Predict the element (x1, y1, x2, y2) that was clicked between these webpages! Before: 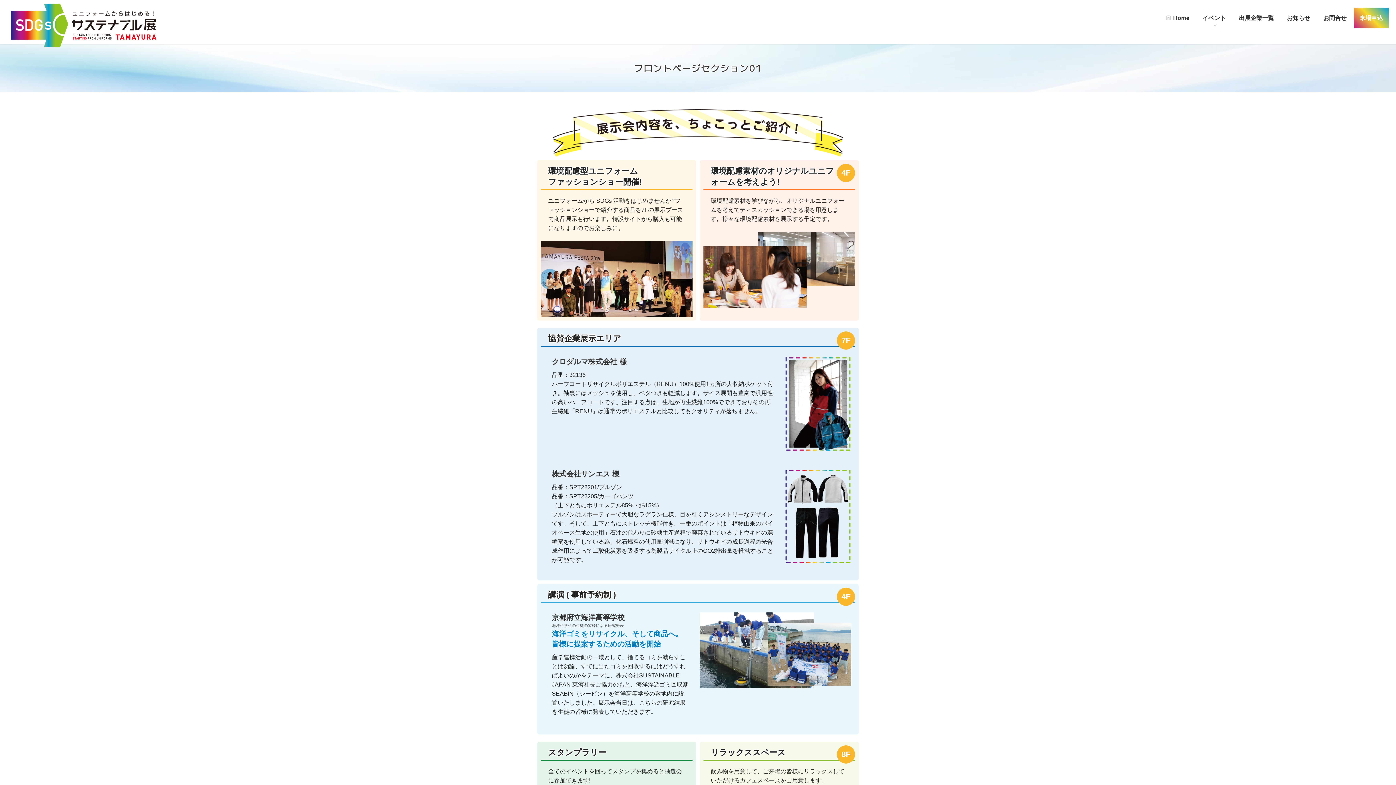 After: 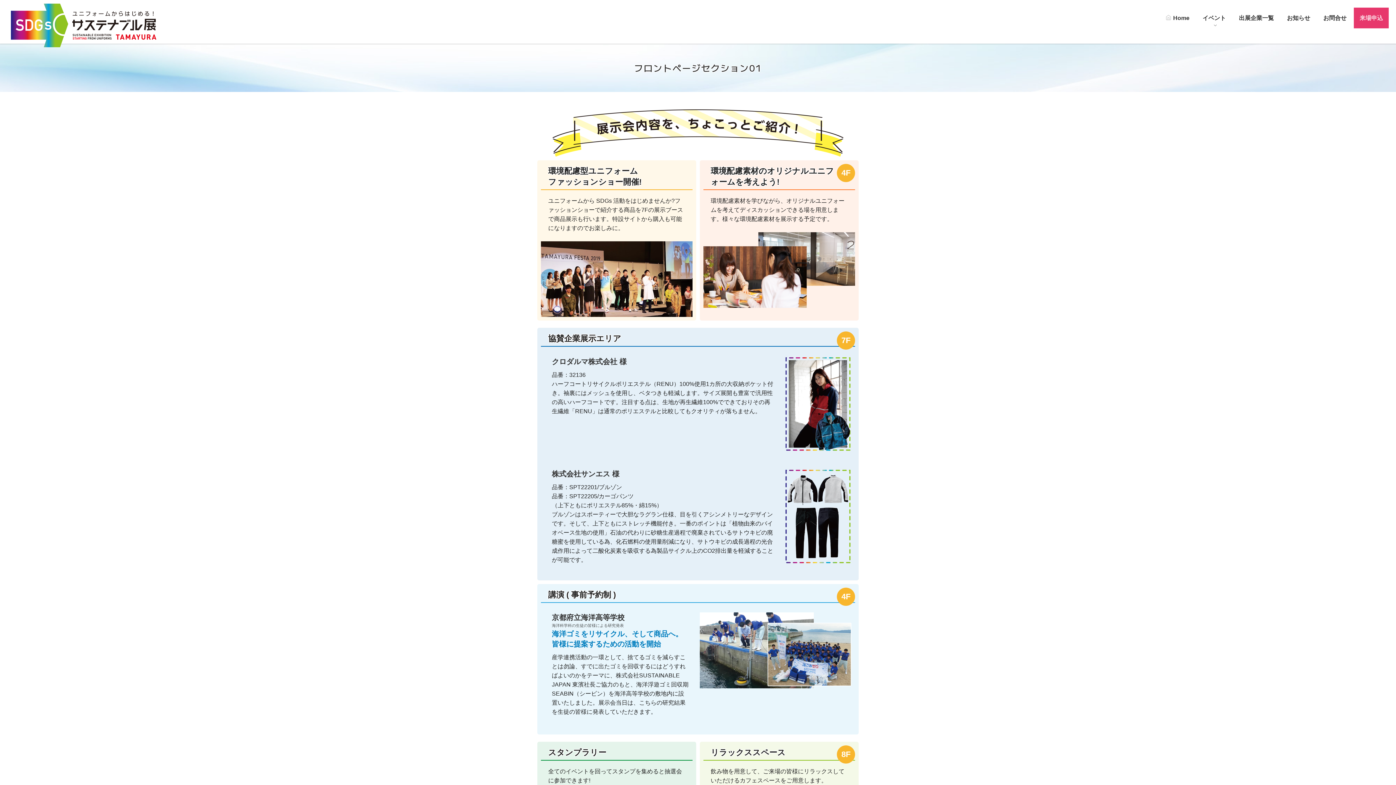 Action: bbox: (1354, 7, 1389, 28) label: 来場申込